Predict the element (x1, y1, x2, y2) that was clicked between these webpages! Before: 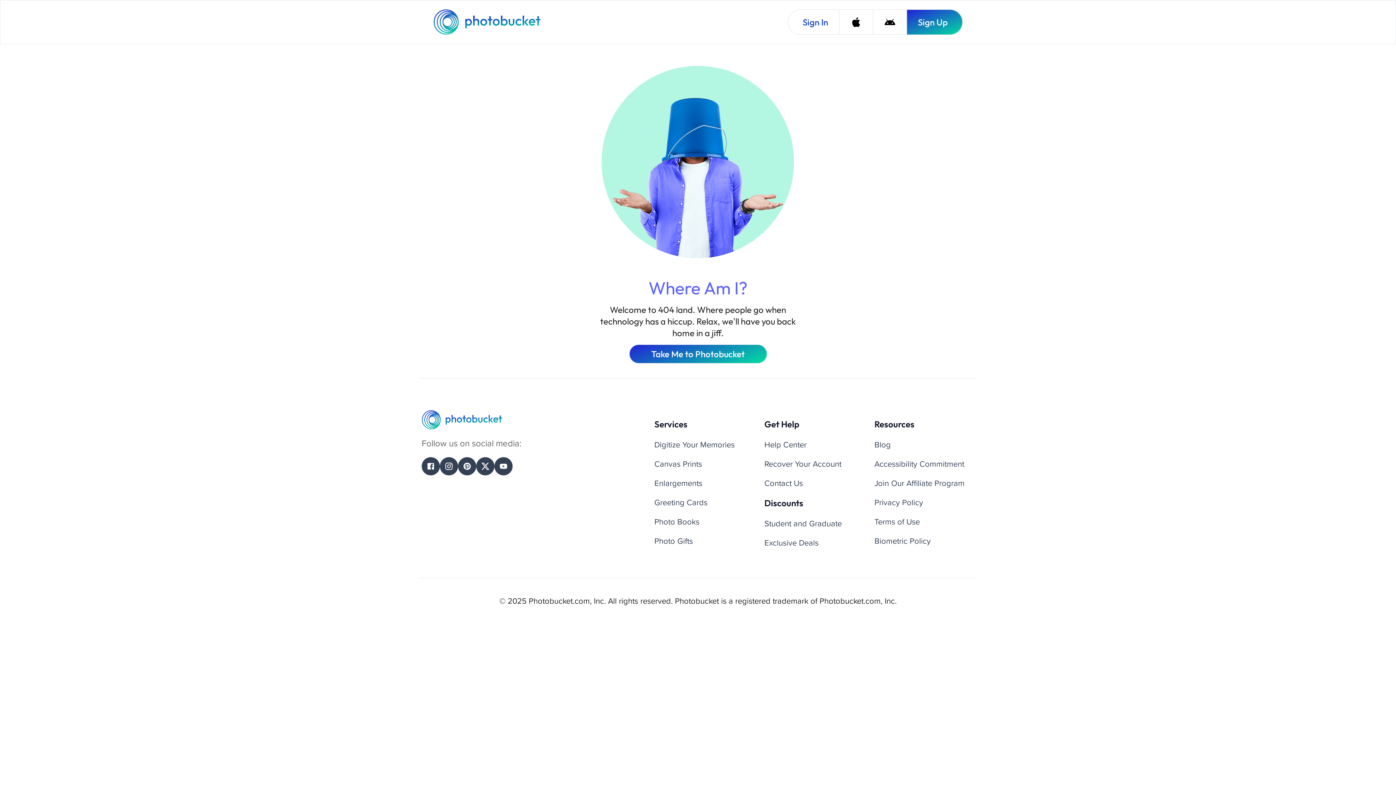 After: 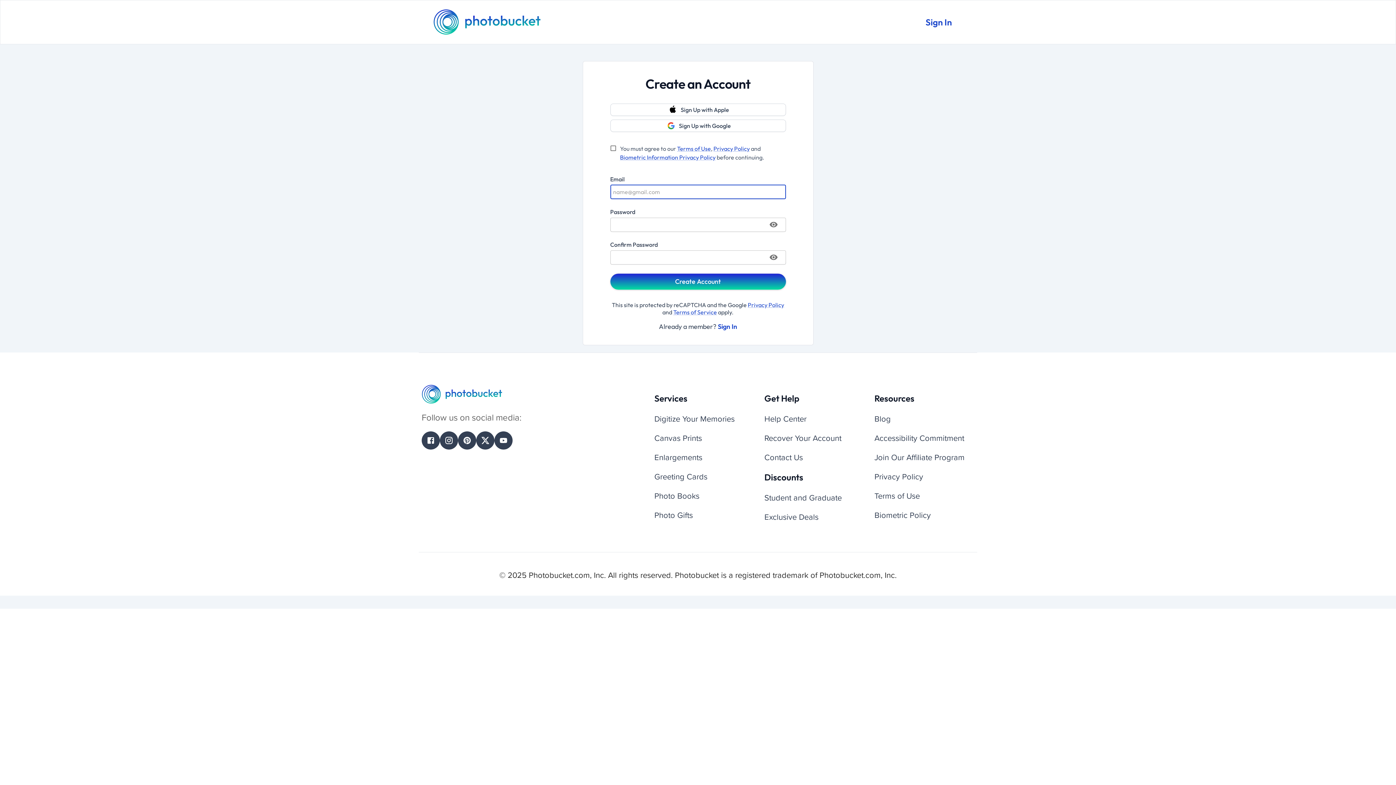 Action: label: Sign Up bbox: (906, 9, 962, 34)